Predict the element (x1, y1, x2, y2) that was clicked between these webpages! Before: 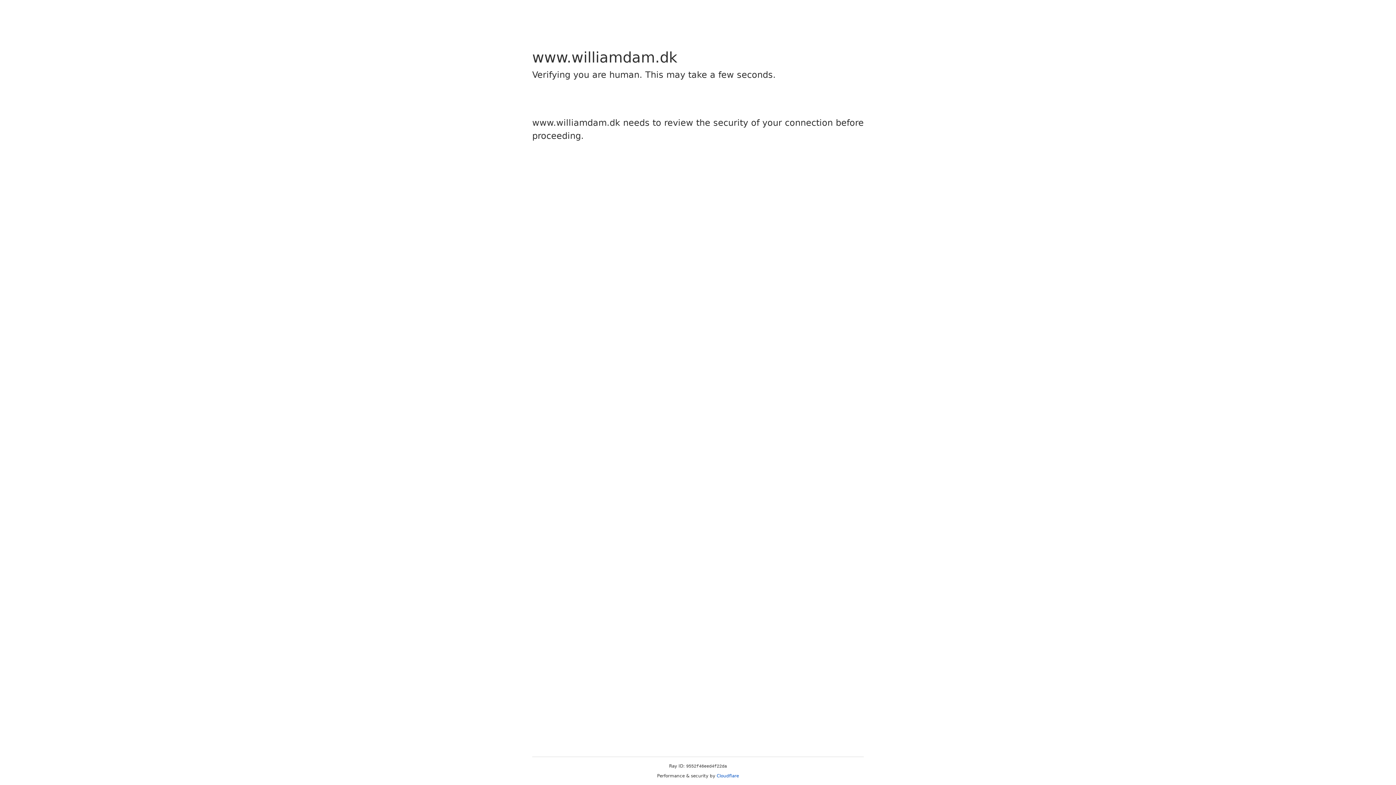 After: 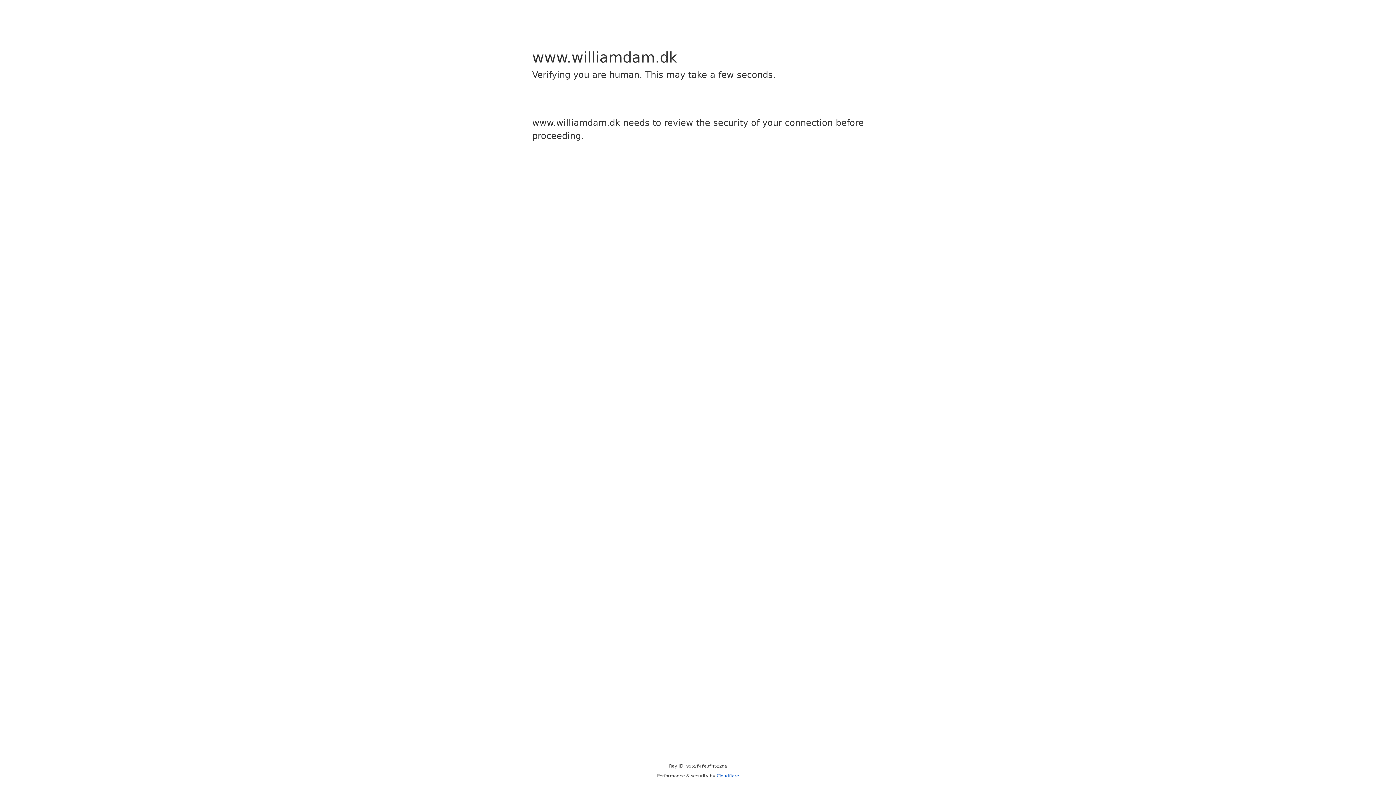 Action: bbox: (716, 773, 739, 778) label: Cloudflare